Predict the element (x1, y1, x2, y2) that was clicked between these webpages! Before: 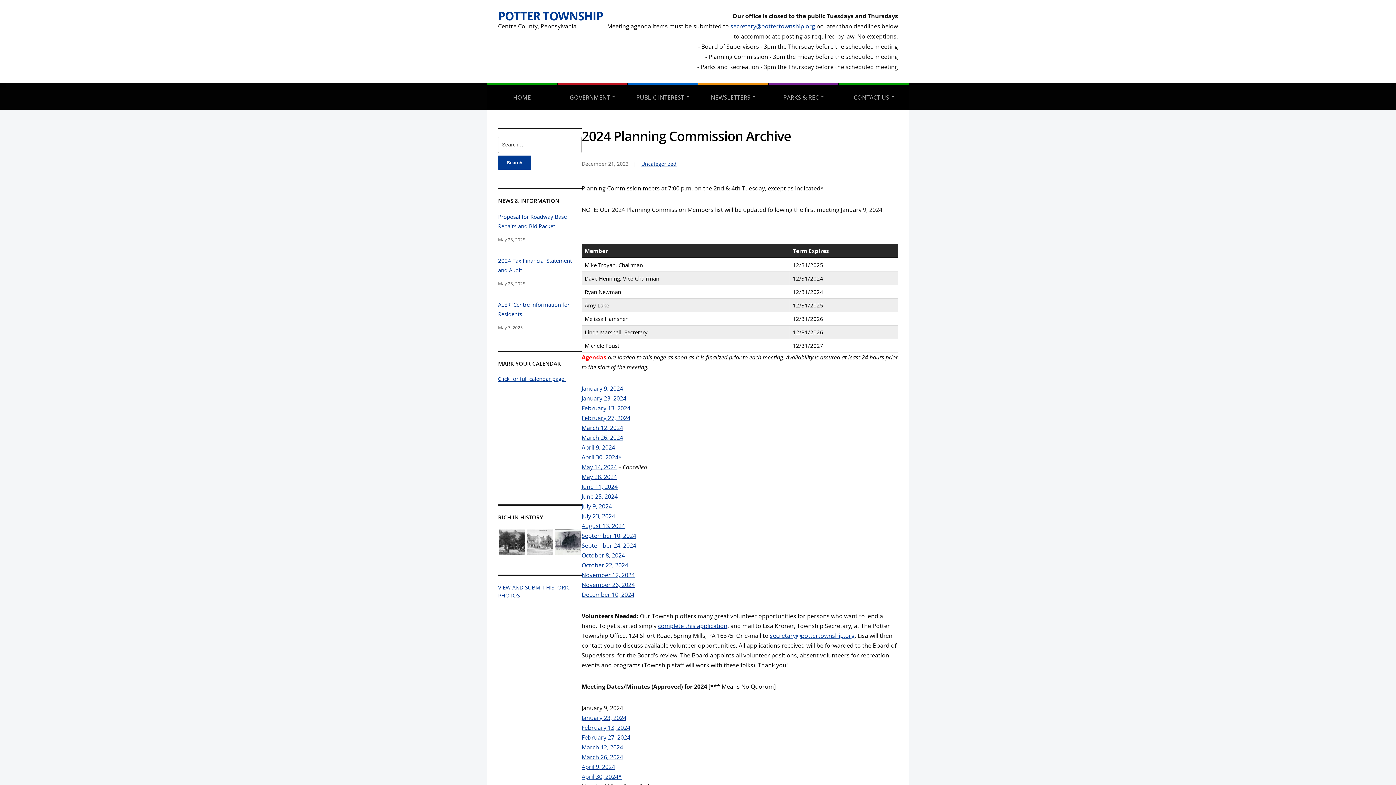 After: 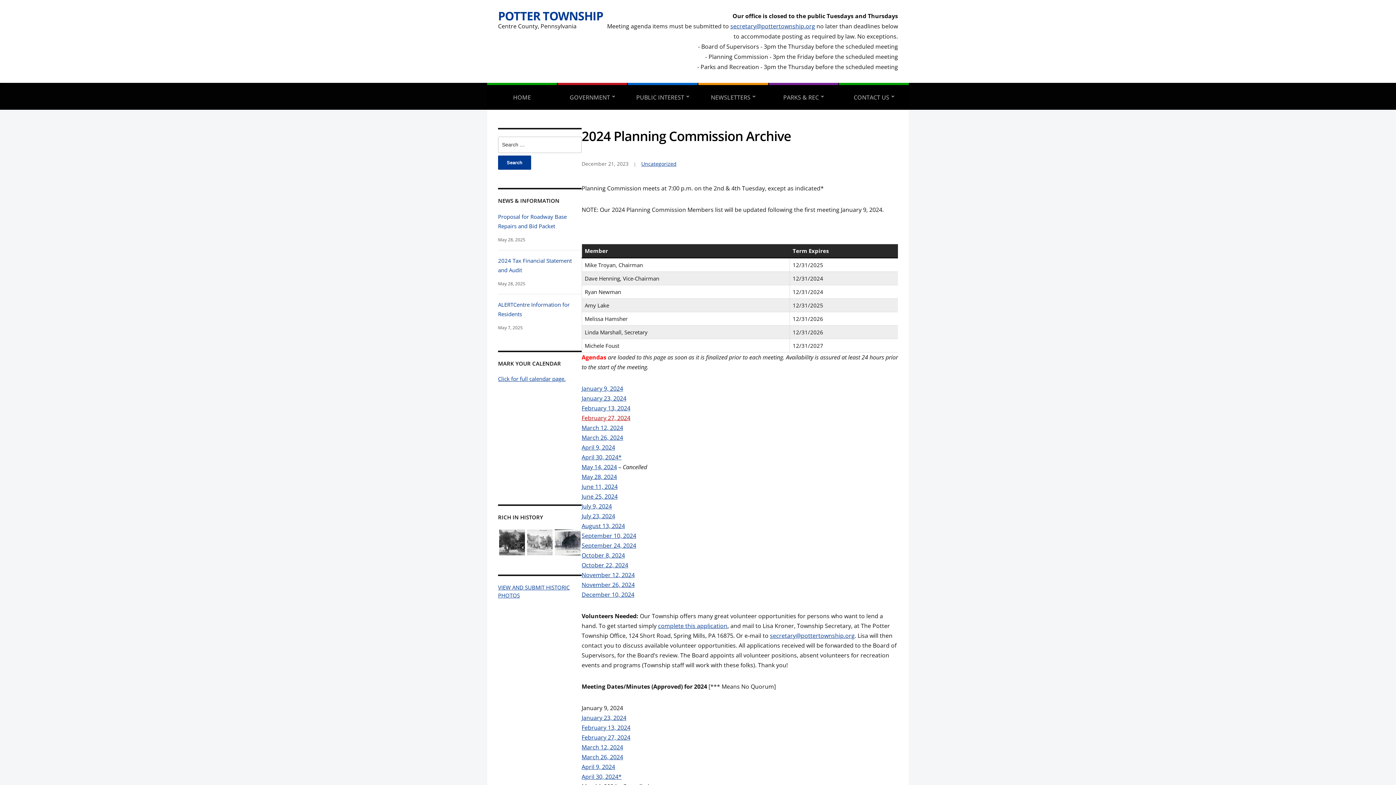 Action: bbox: (581, 414, 630, 422) label: February 27, 2024